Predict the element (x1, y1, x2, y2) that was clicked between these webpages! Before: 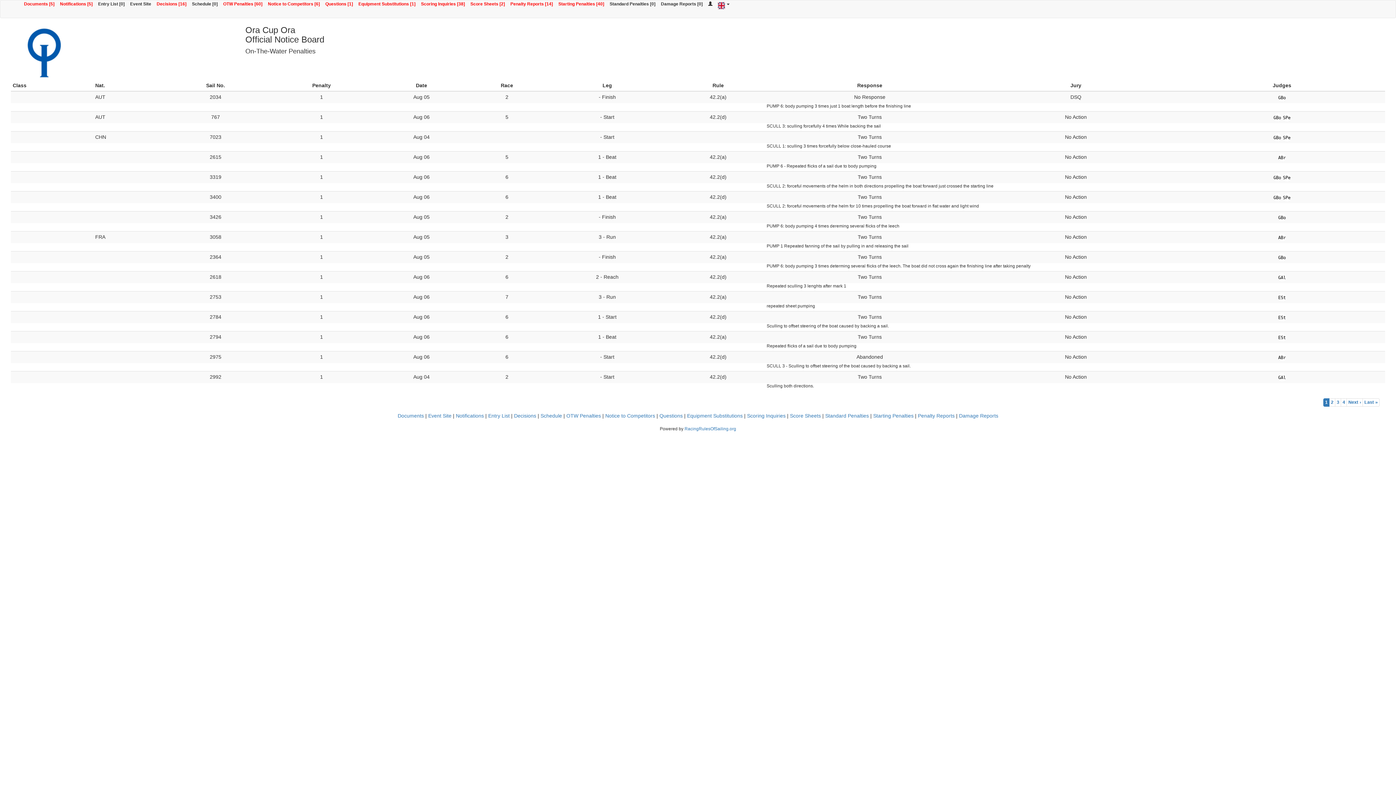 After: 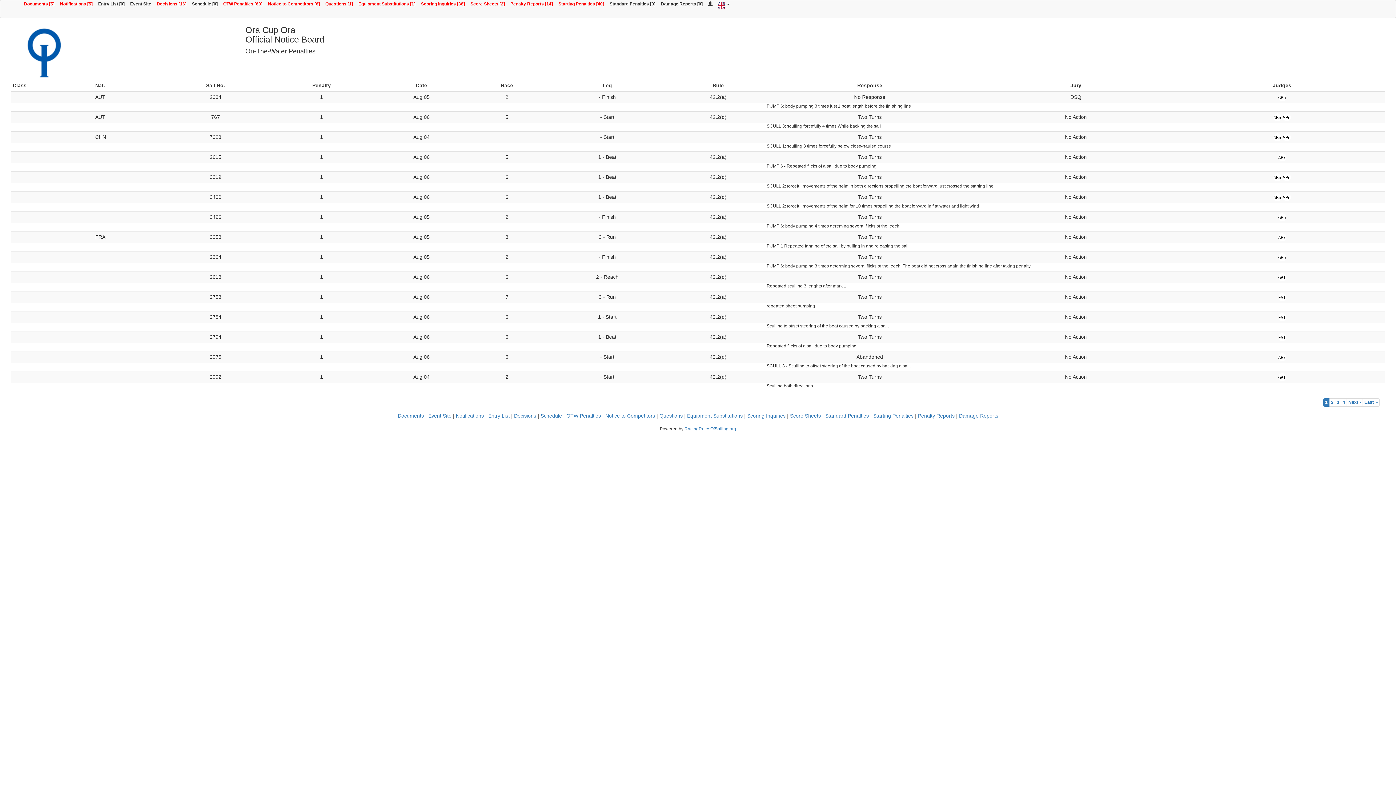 Action: bbox: (566, 413, 601, 418) label: OTW Penalties